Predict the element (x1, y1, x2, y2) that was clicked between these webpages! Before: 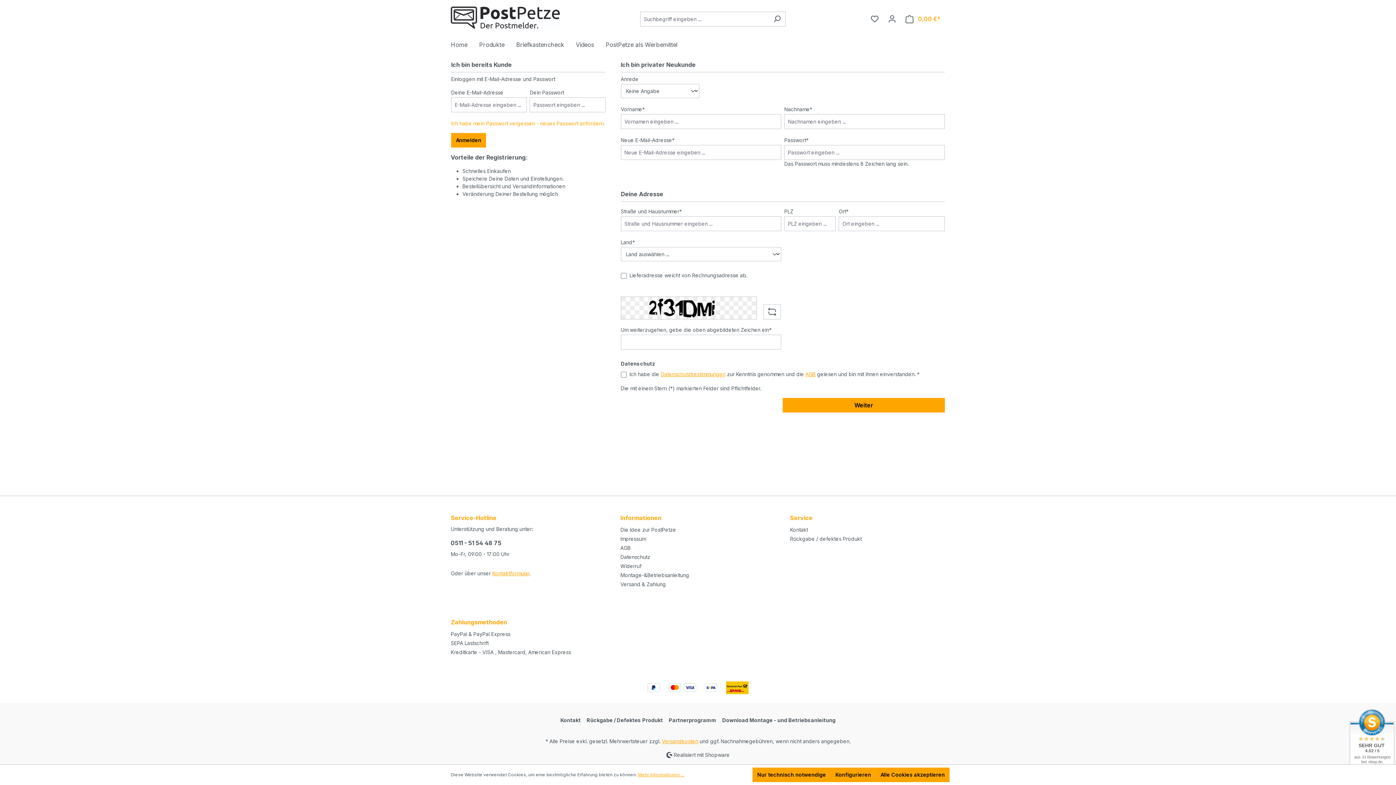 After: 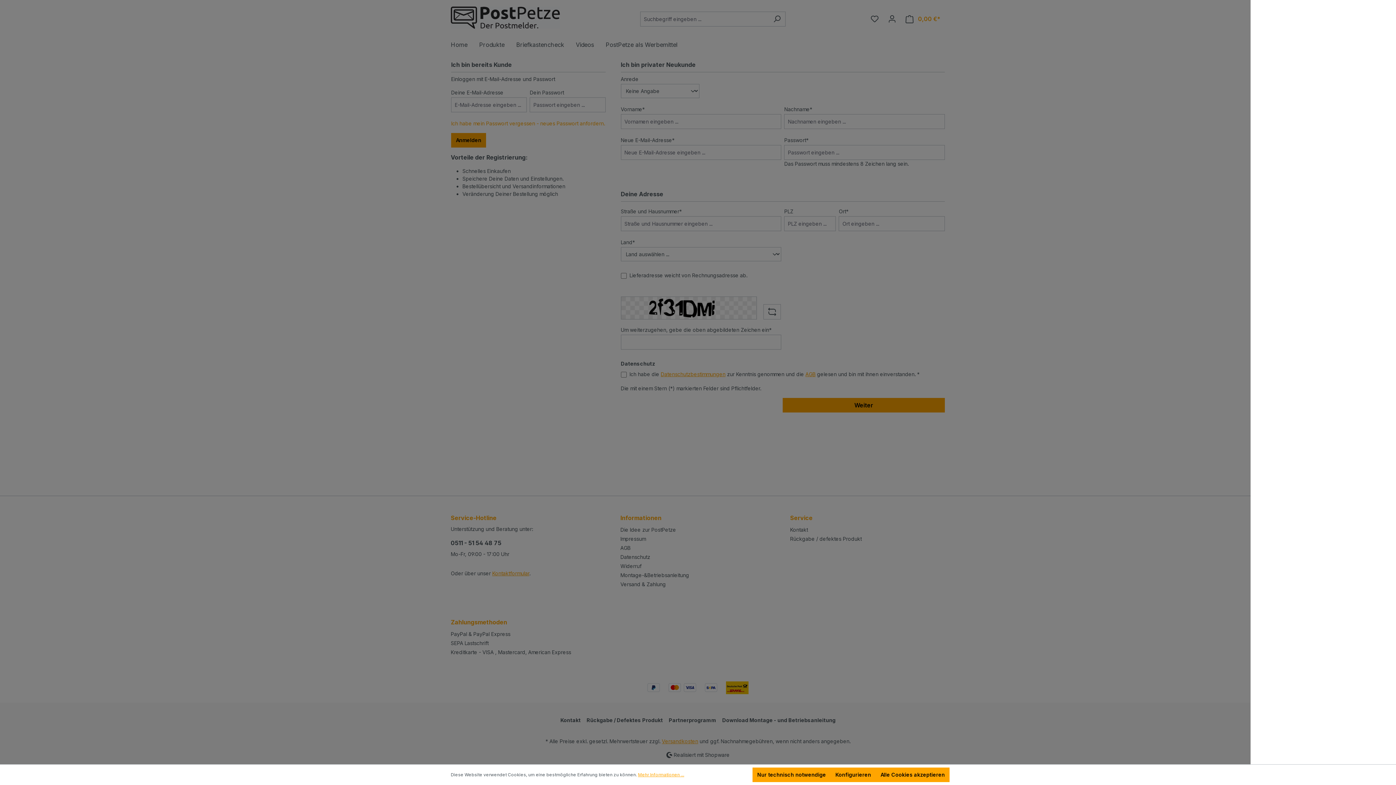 Action: label: Warenkorb bbox: (901, 11, 945, 26)